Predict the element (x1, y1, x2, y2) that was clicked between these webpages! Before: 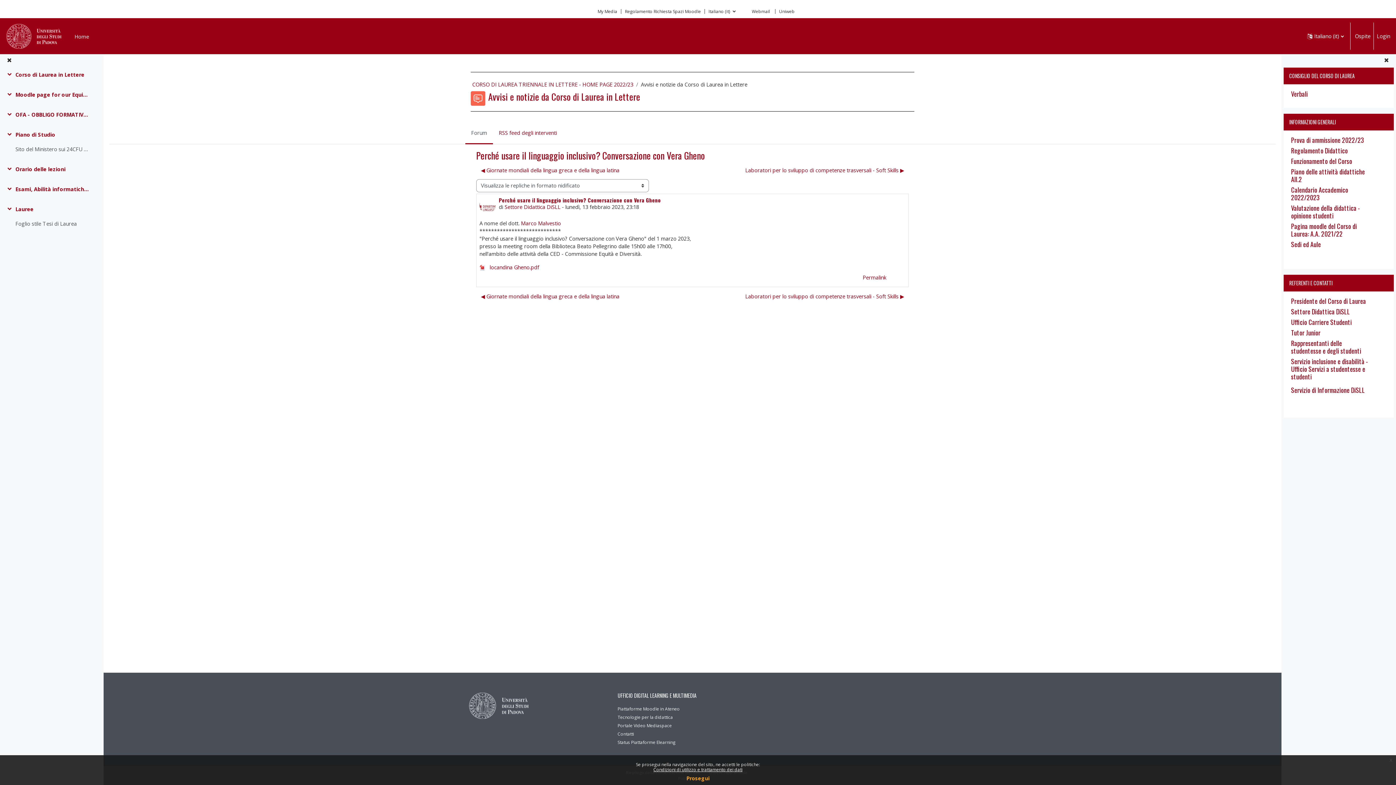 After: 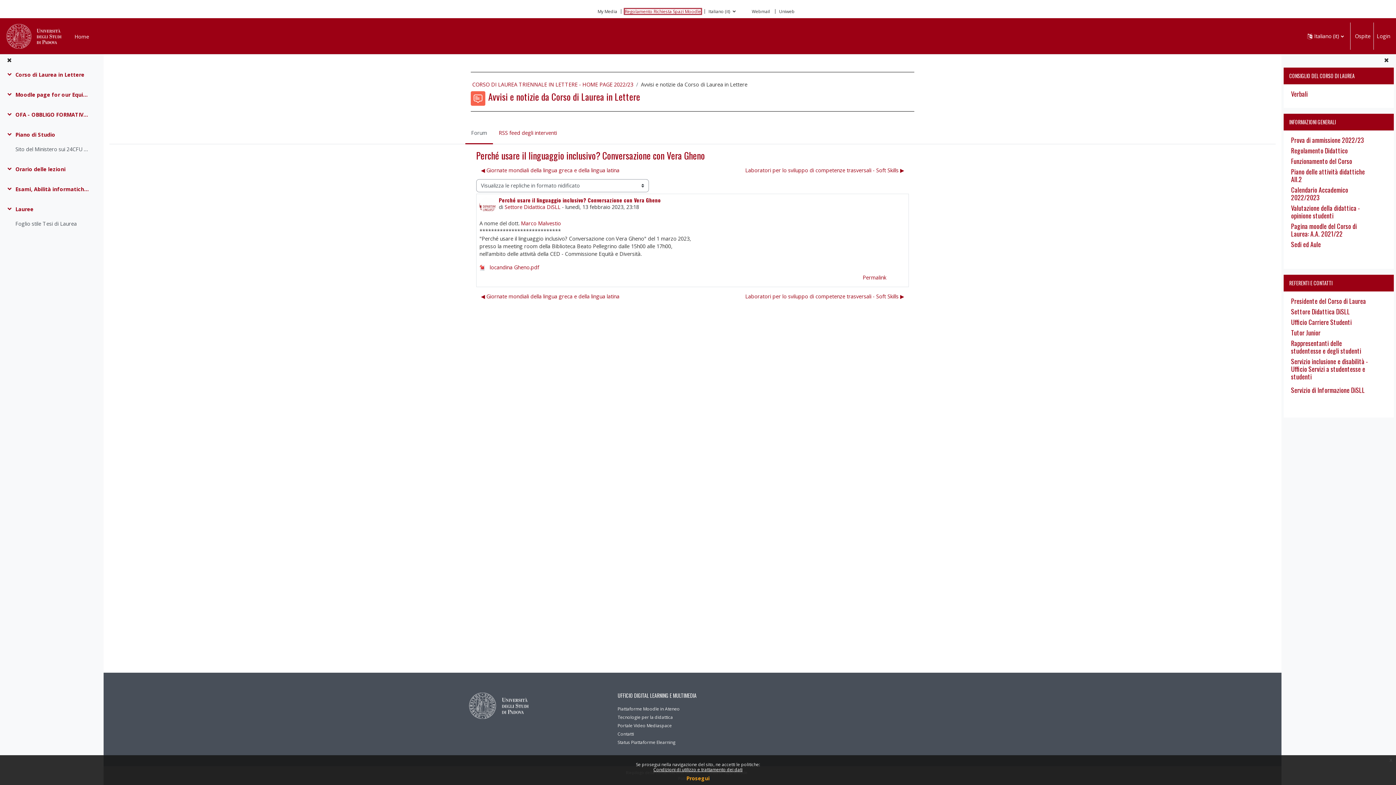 Action: label: Regolamento Richiesta Spazi Moodle bbox: (625, 9, 701, 13)